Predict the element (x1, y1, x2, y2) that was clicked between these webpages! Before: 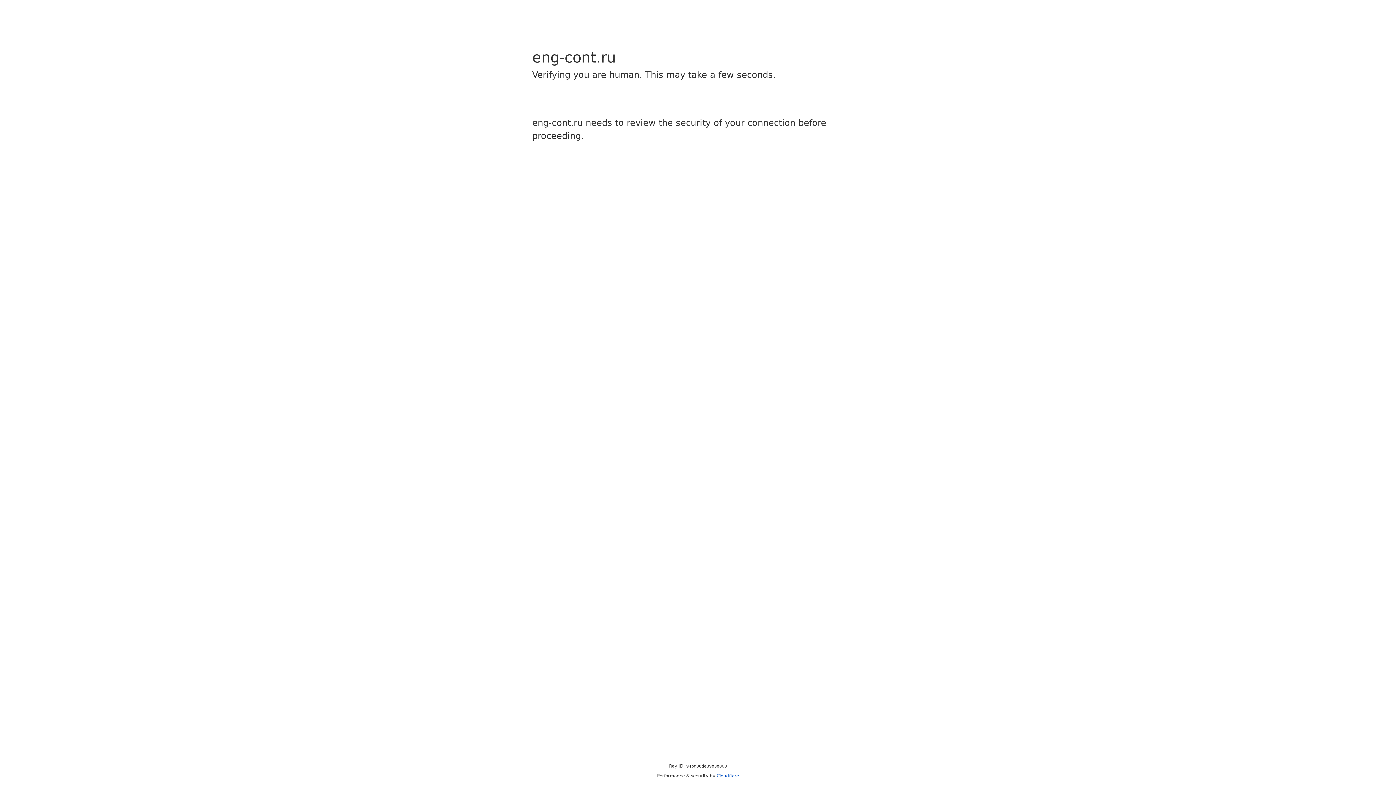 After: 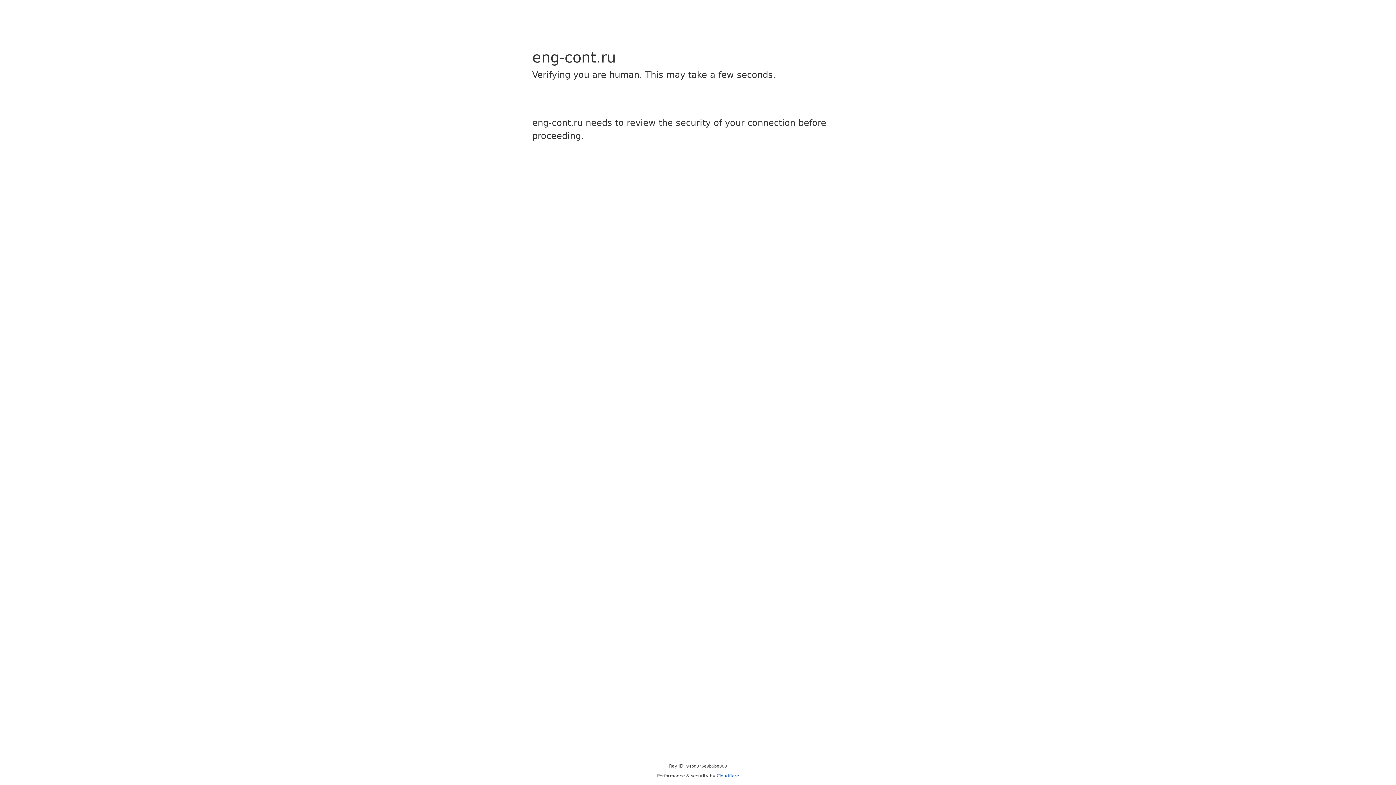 Action: bbox: (716, 773, 739, 778) label: Cloudflare